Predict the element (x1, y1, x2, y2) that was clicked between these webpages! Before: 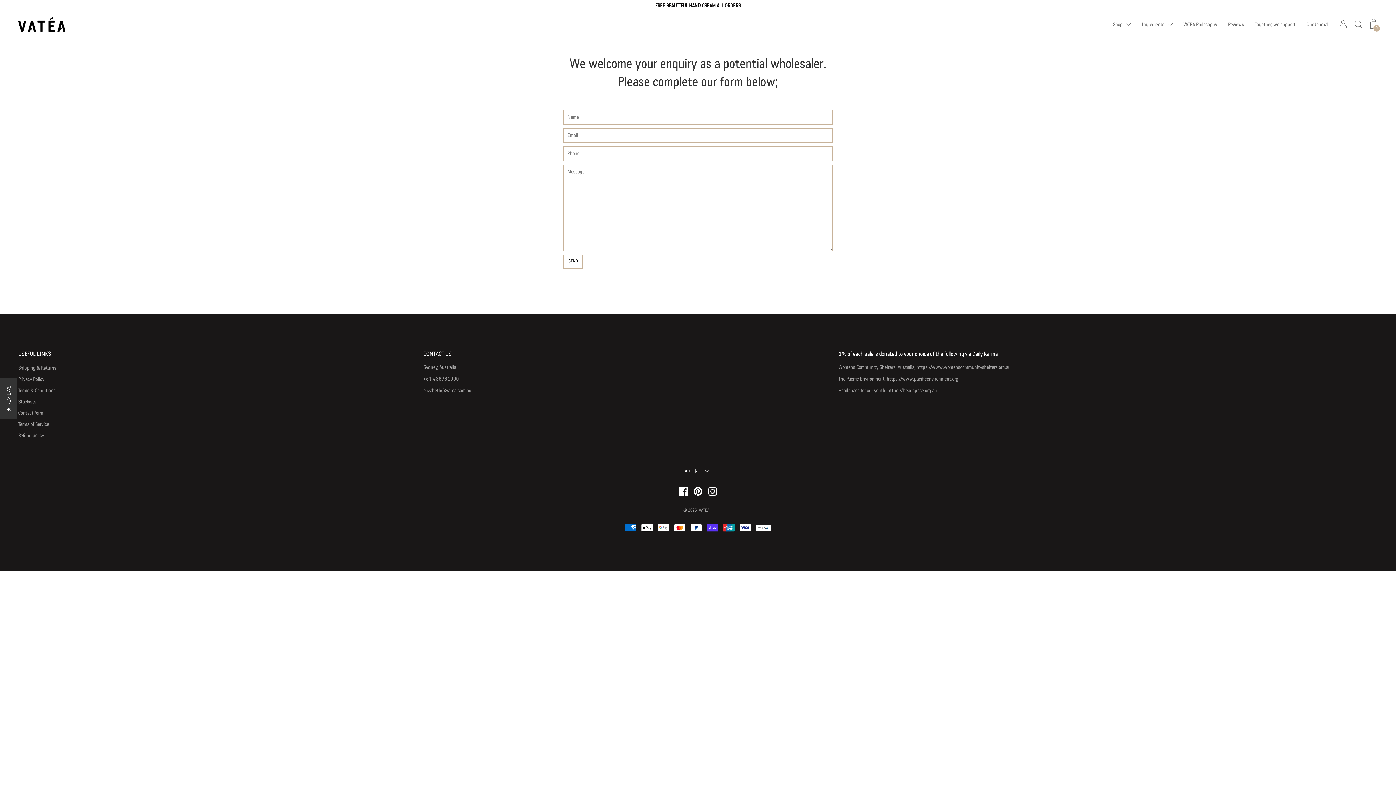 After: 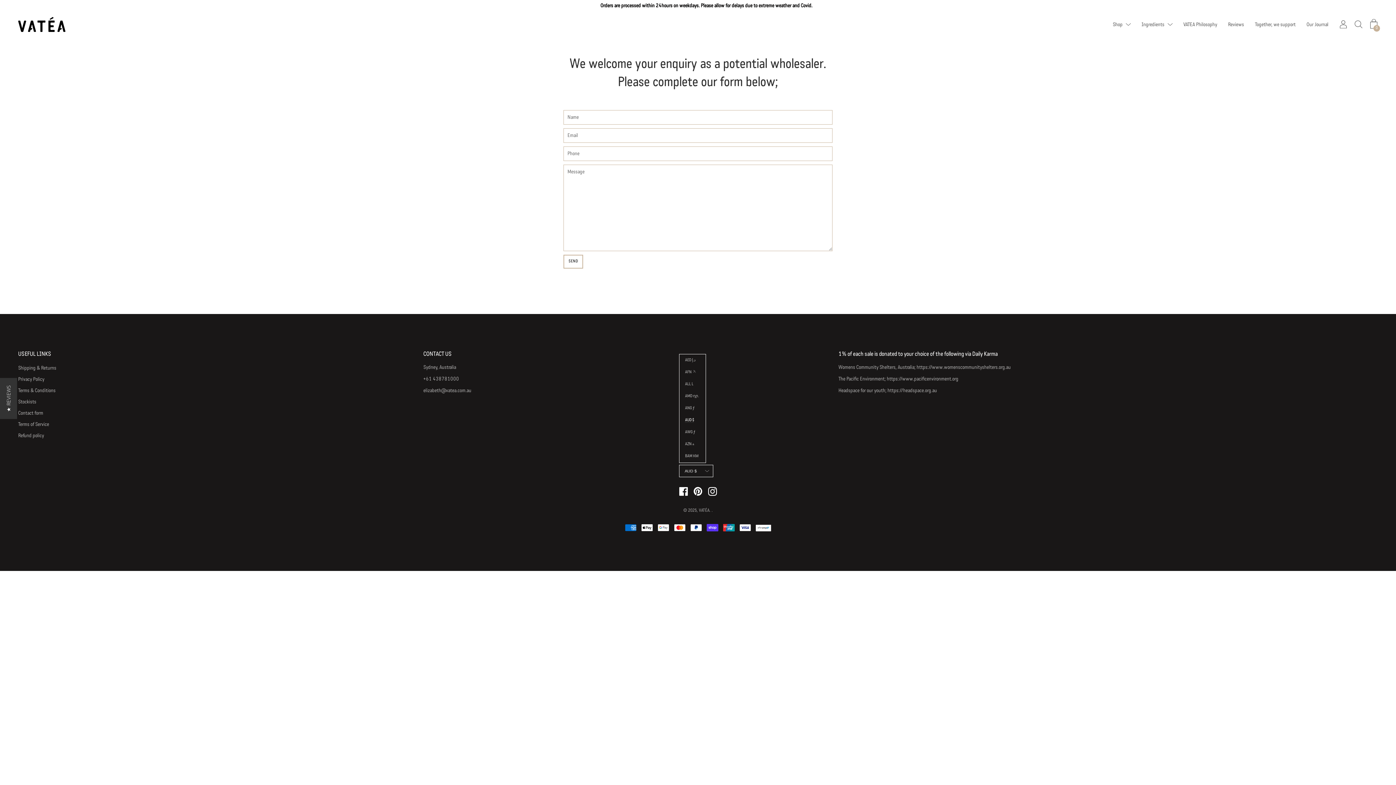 Action: label: AUD $ bbox: (679, 465, 713, 477)